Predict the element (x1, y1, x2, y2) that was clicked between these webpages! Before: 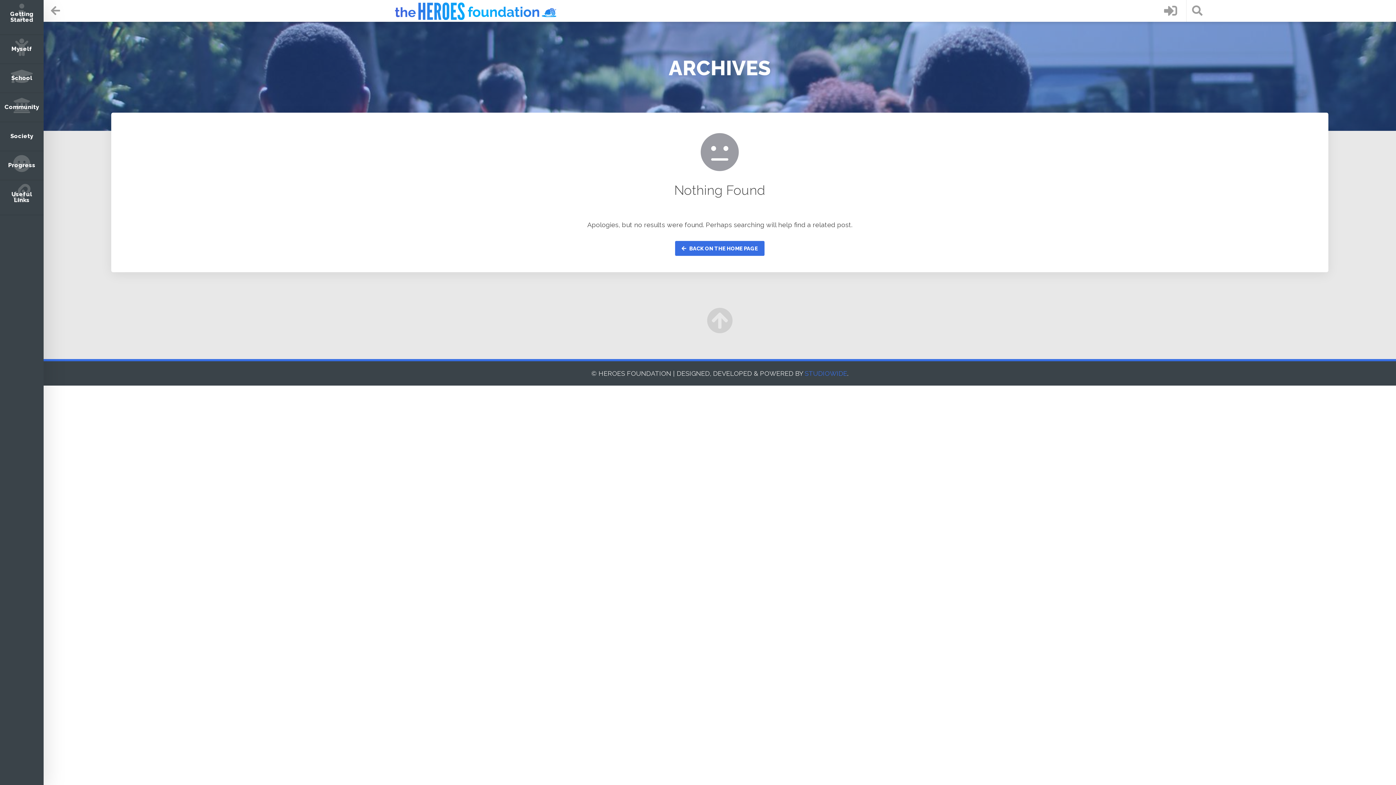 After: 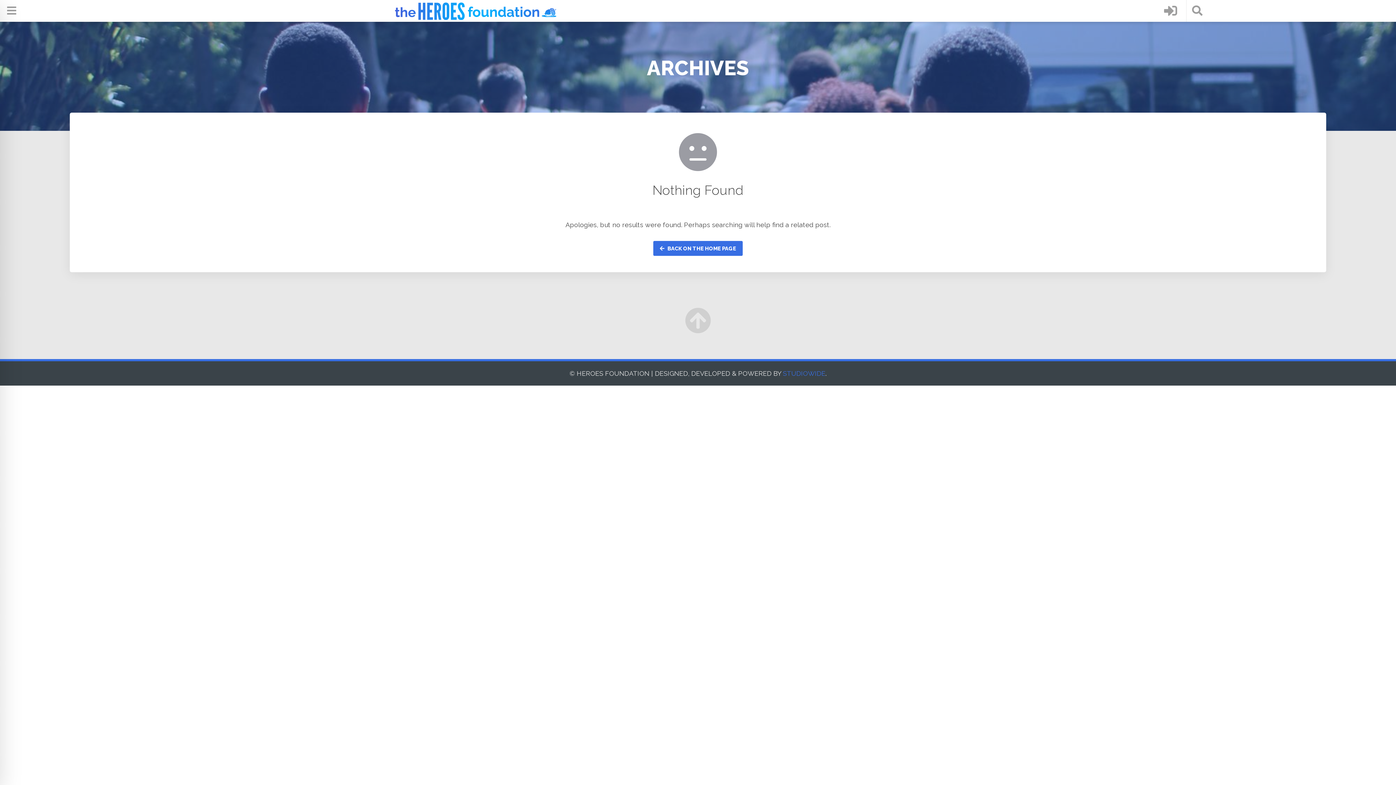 Action: bbox: (43, 0, 67, 21)